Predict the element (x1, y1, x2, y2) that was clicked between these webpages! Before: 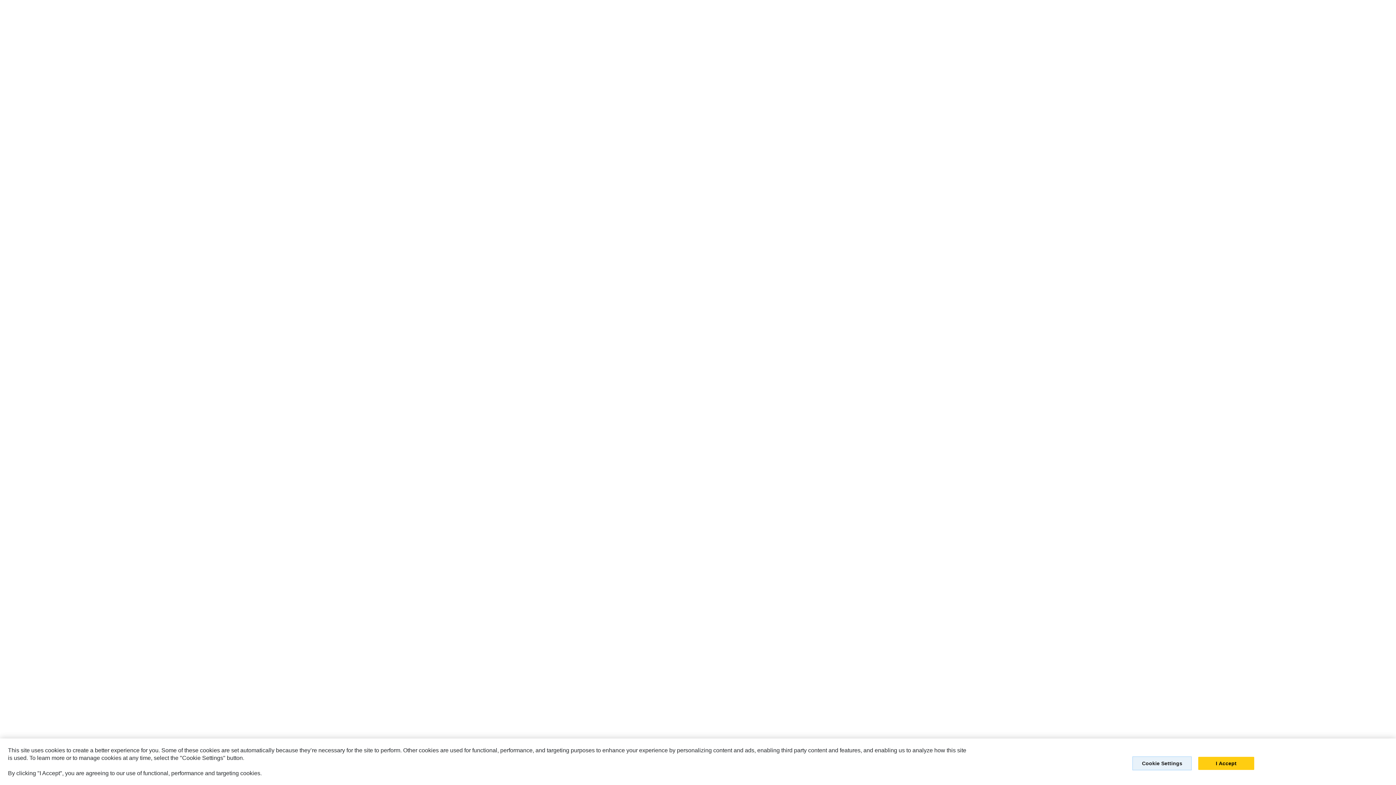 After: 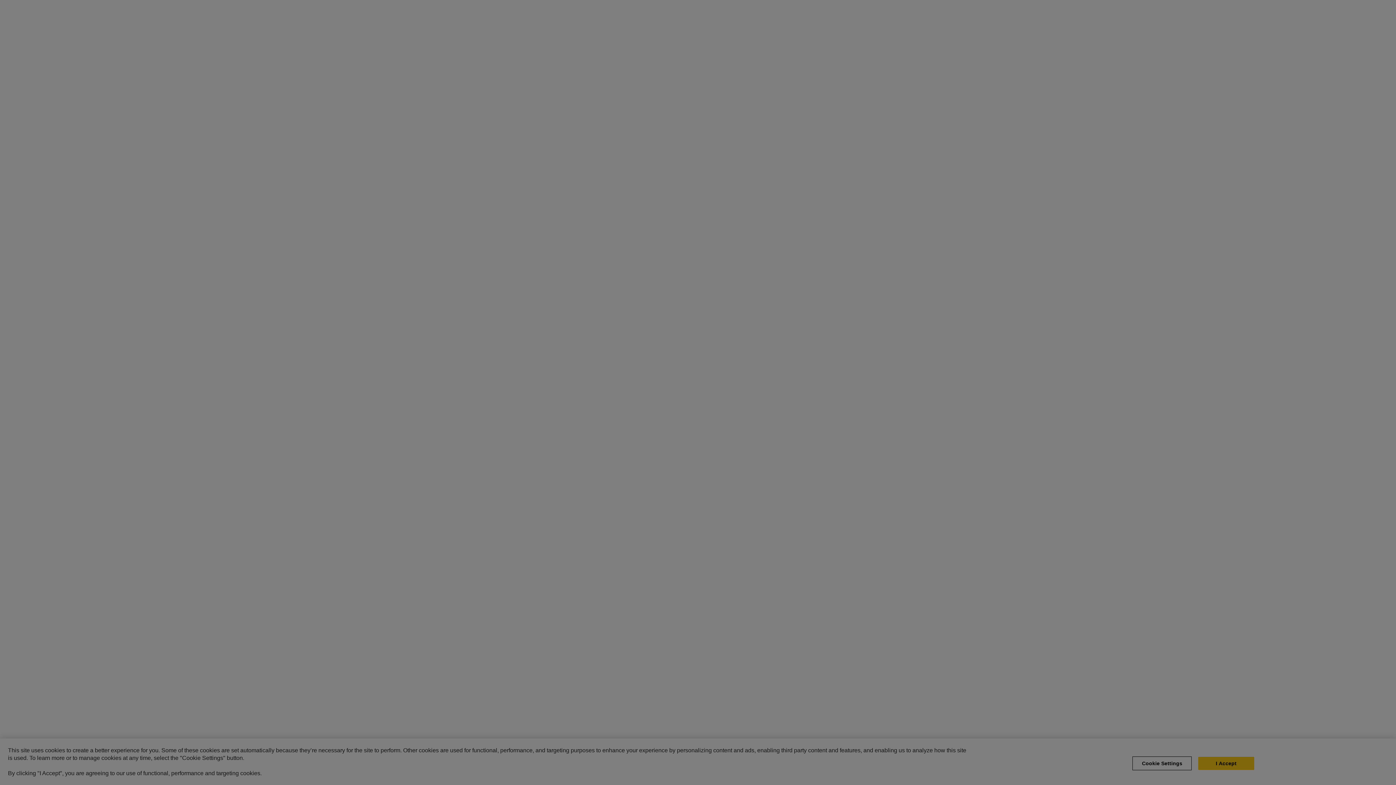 Action: label: Cookie Settings bbox: (1132, 756, 1192, 770)